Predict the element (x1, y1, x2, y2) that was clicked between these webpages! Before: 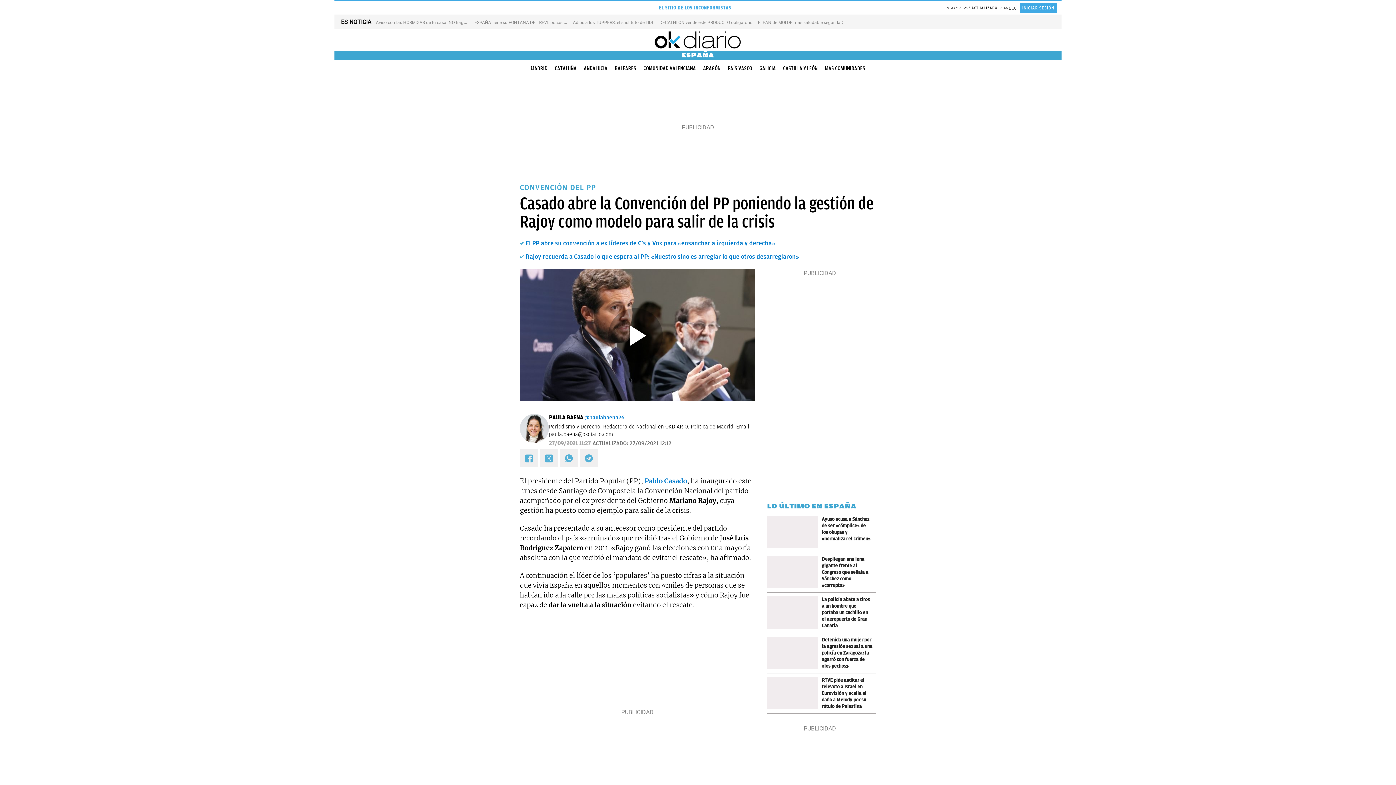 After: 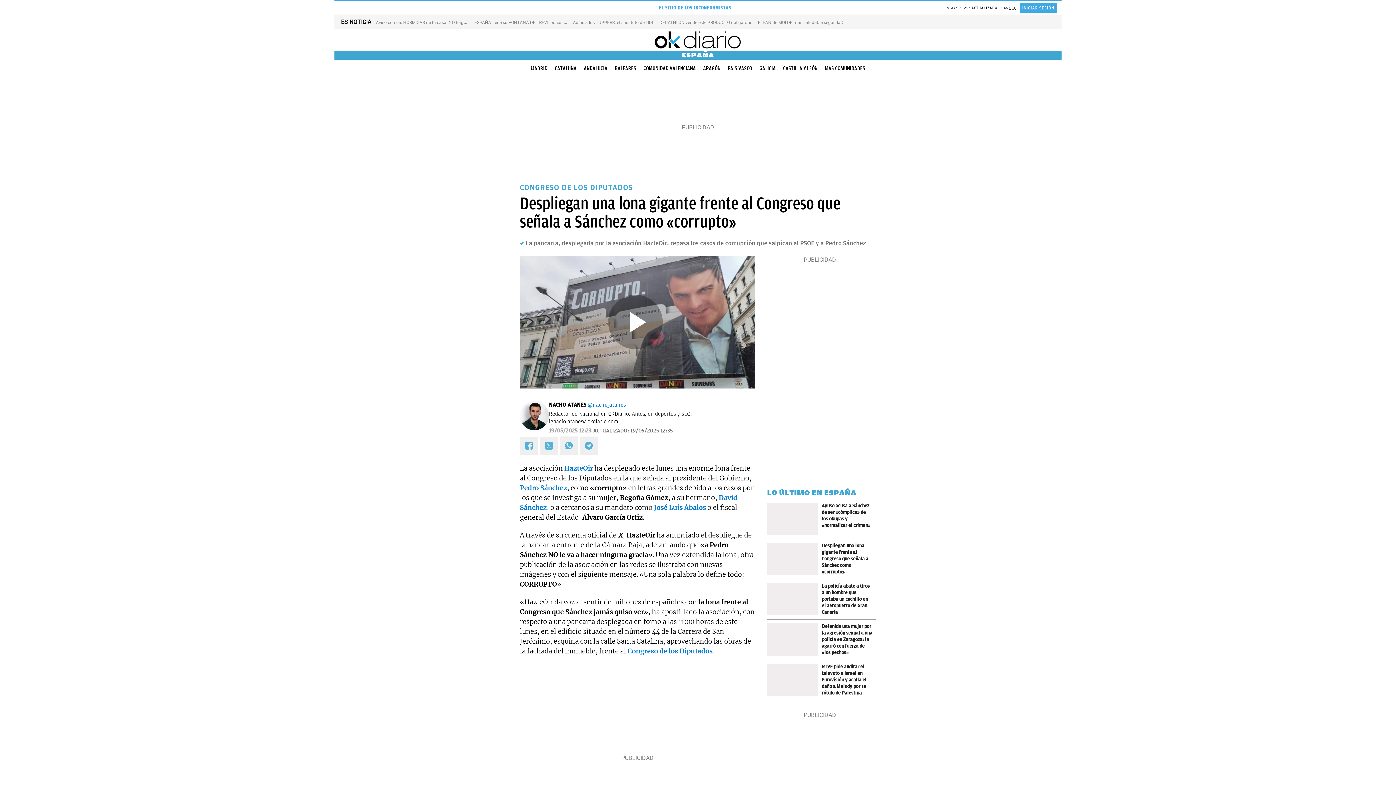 Action: bbox: (767, 556, 821, 588)